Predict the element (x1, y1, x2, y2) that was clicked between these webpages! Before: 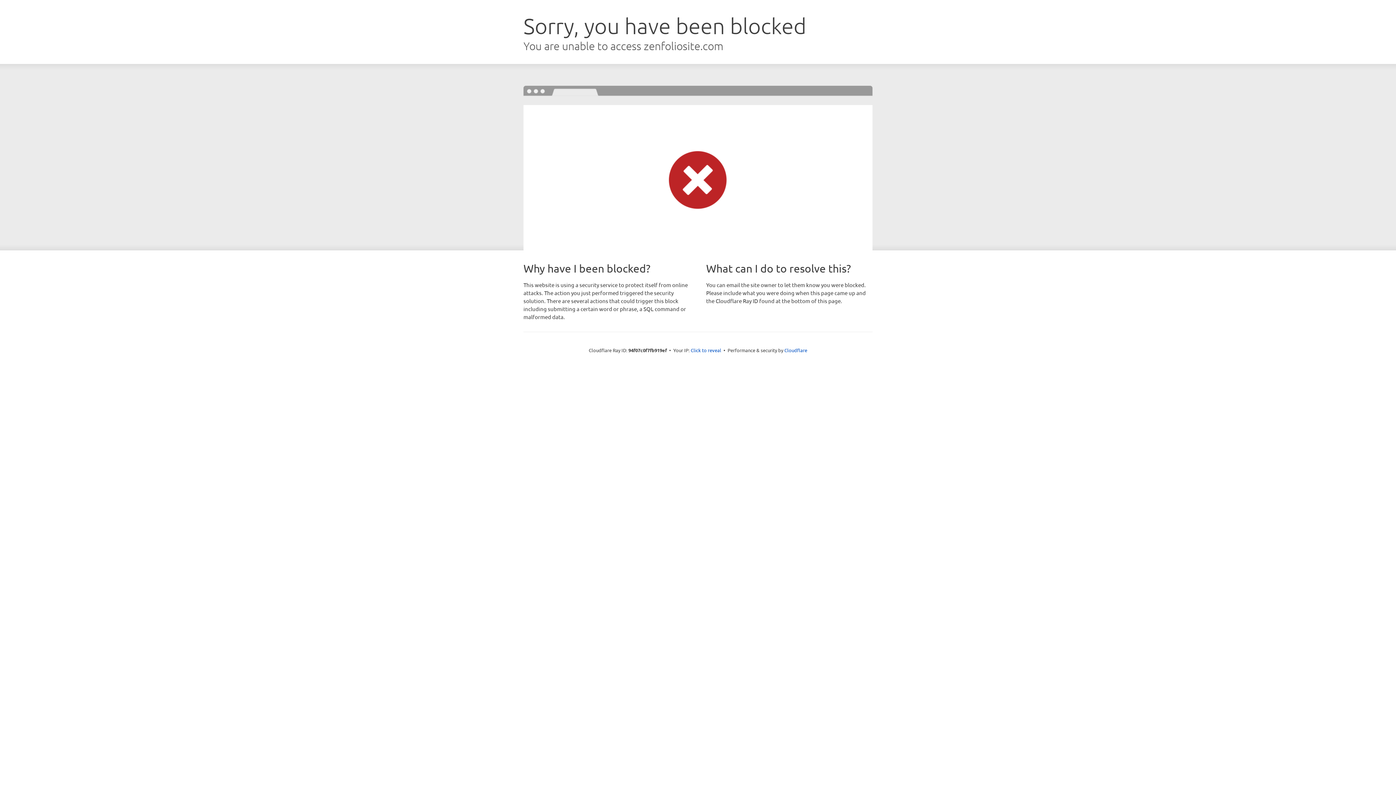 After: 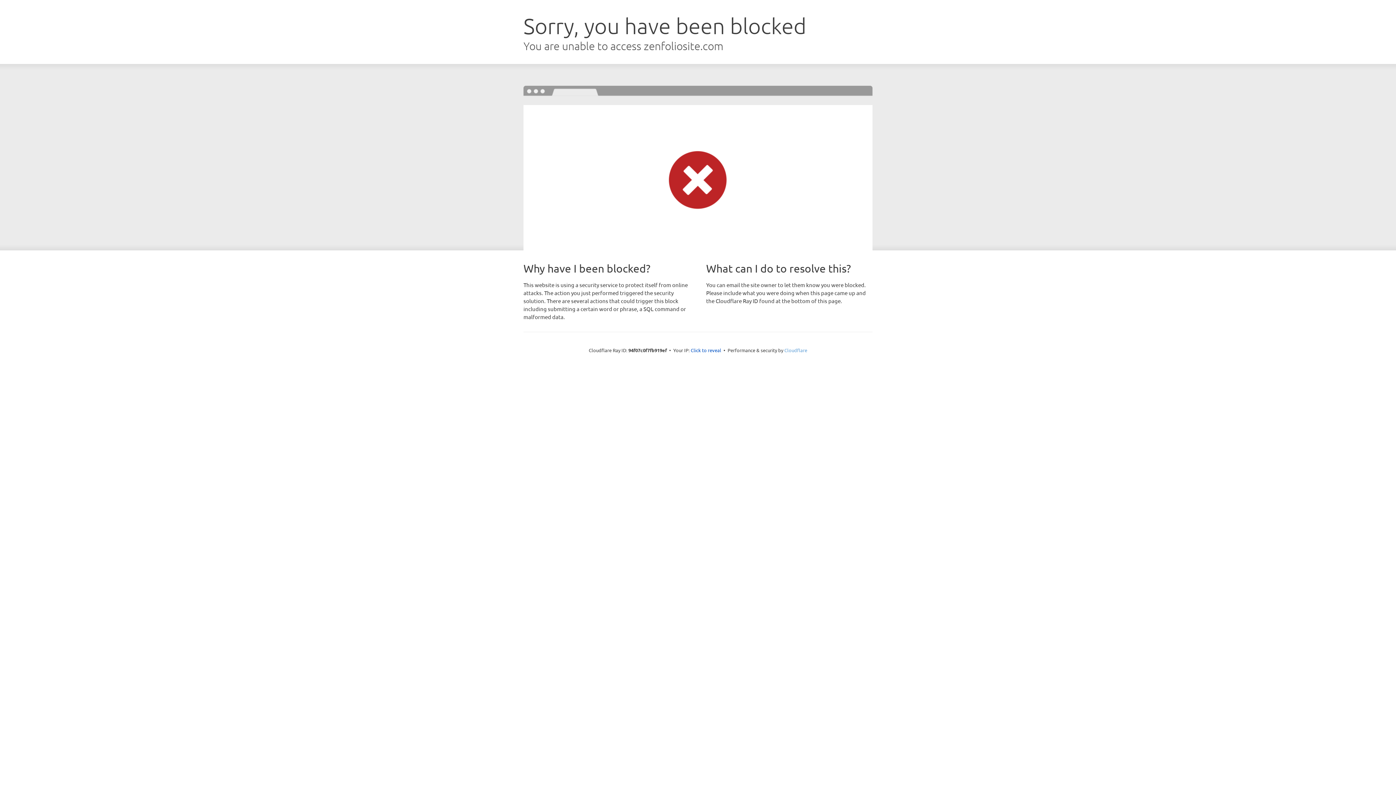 Action: bbox: (784, 347, 807, 353) label: Cloudflare